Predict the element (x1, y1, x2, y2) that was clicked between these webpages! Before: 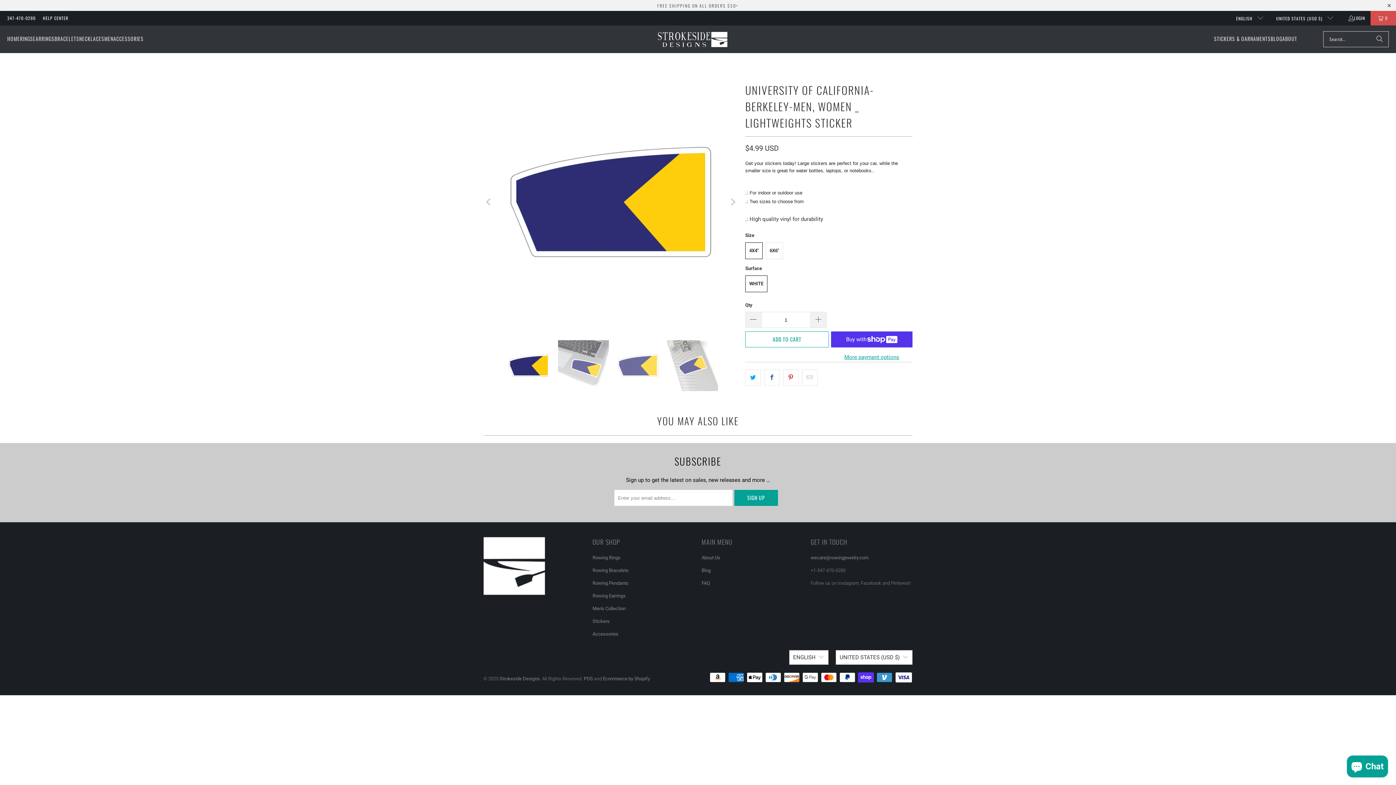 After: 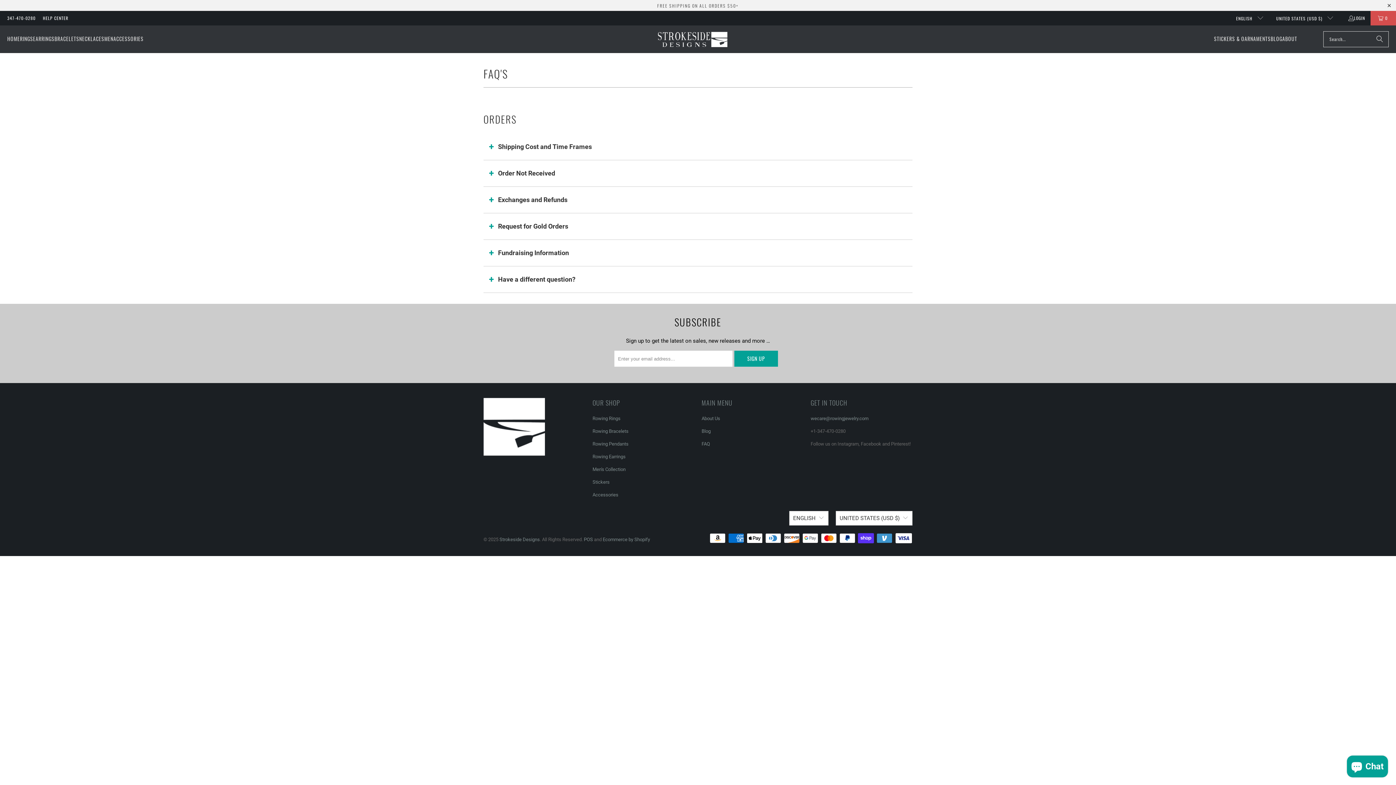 Action: bbox: (701, 580, 710, 586) label: FAQ